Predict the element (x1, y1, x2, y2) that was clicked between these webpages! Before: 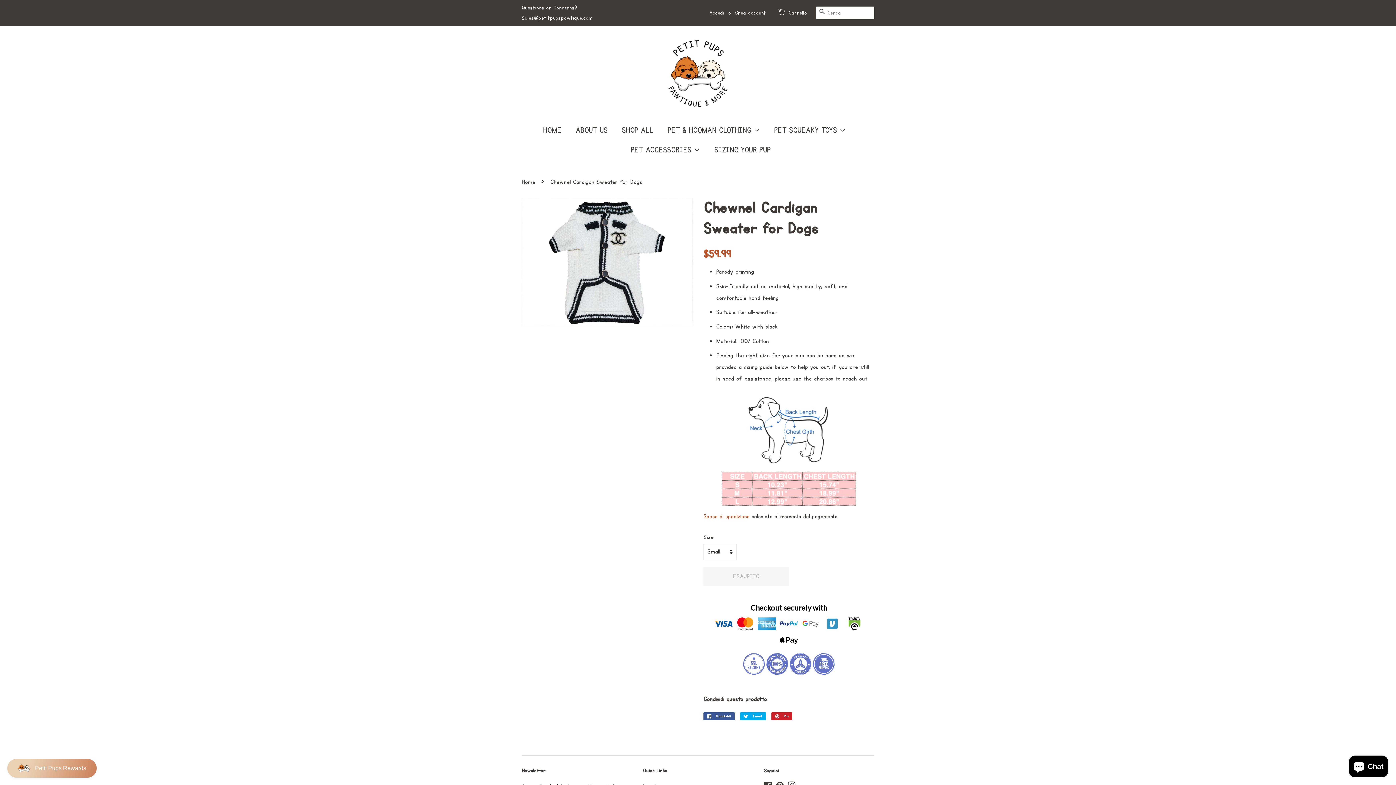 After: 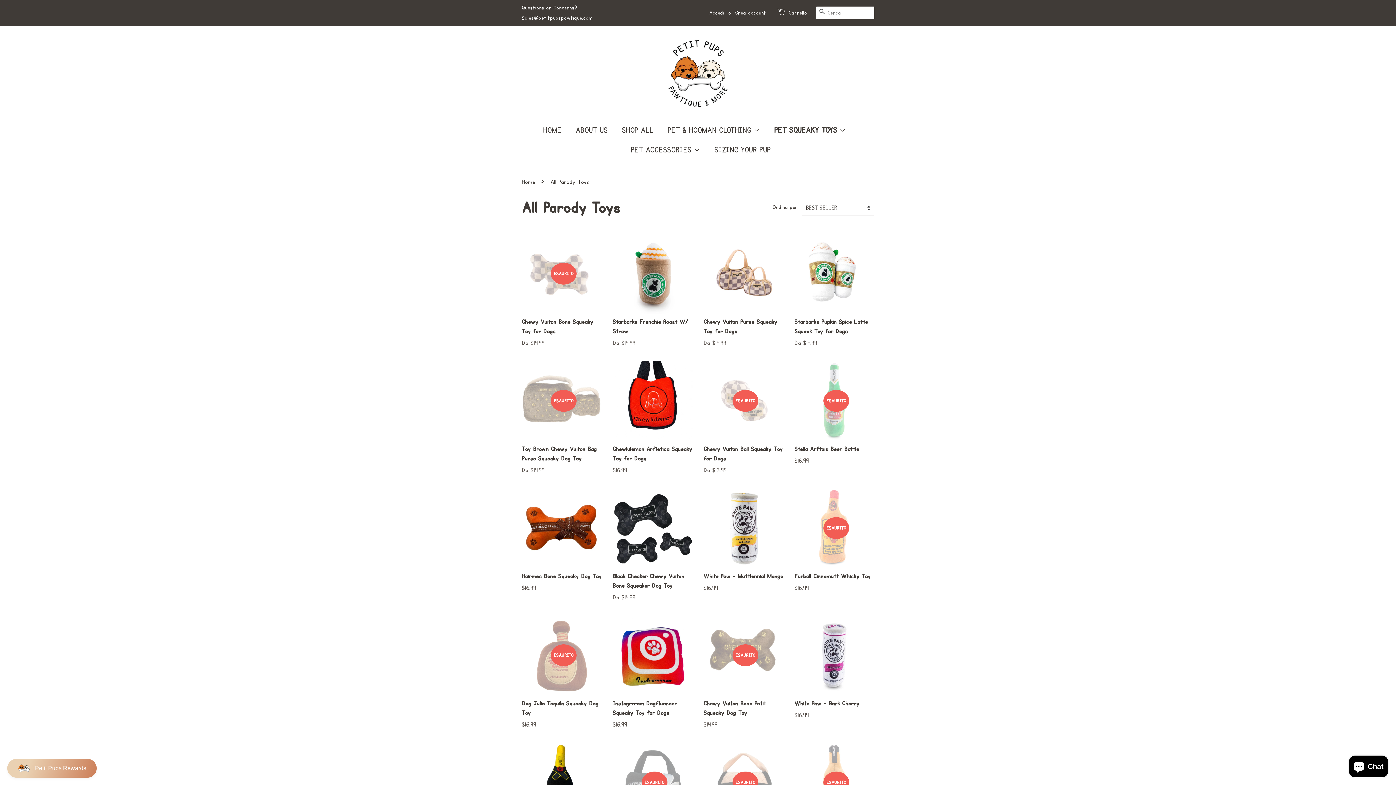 Action: bbox: (768, 120, 853, 140) label: PET SQUEAKY TOYS 